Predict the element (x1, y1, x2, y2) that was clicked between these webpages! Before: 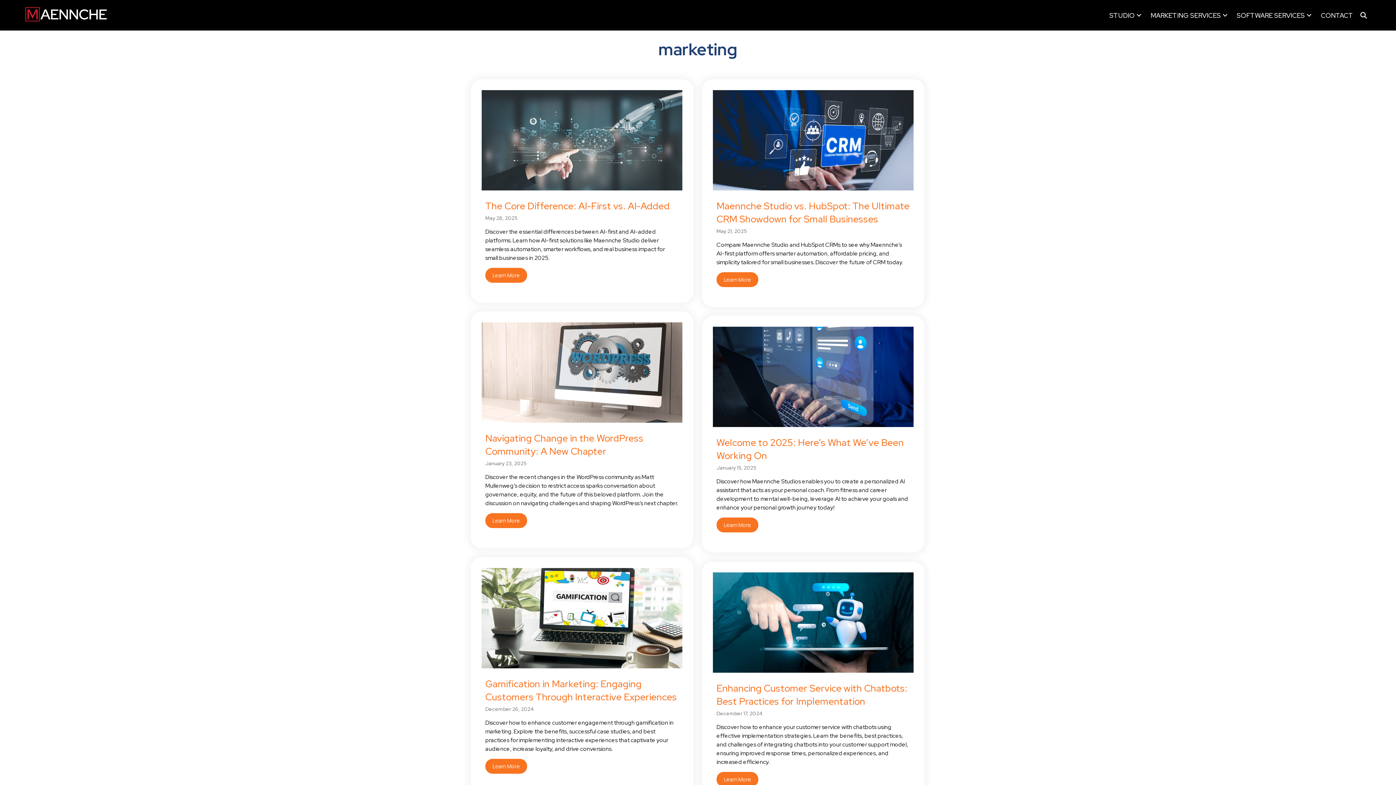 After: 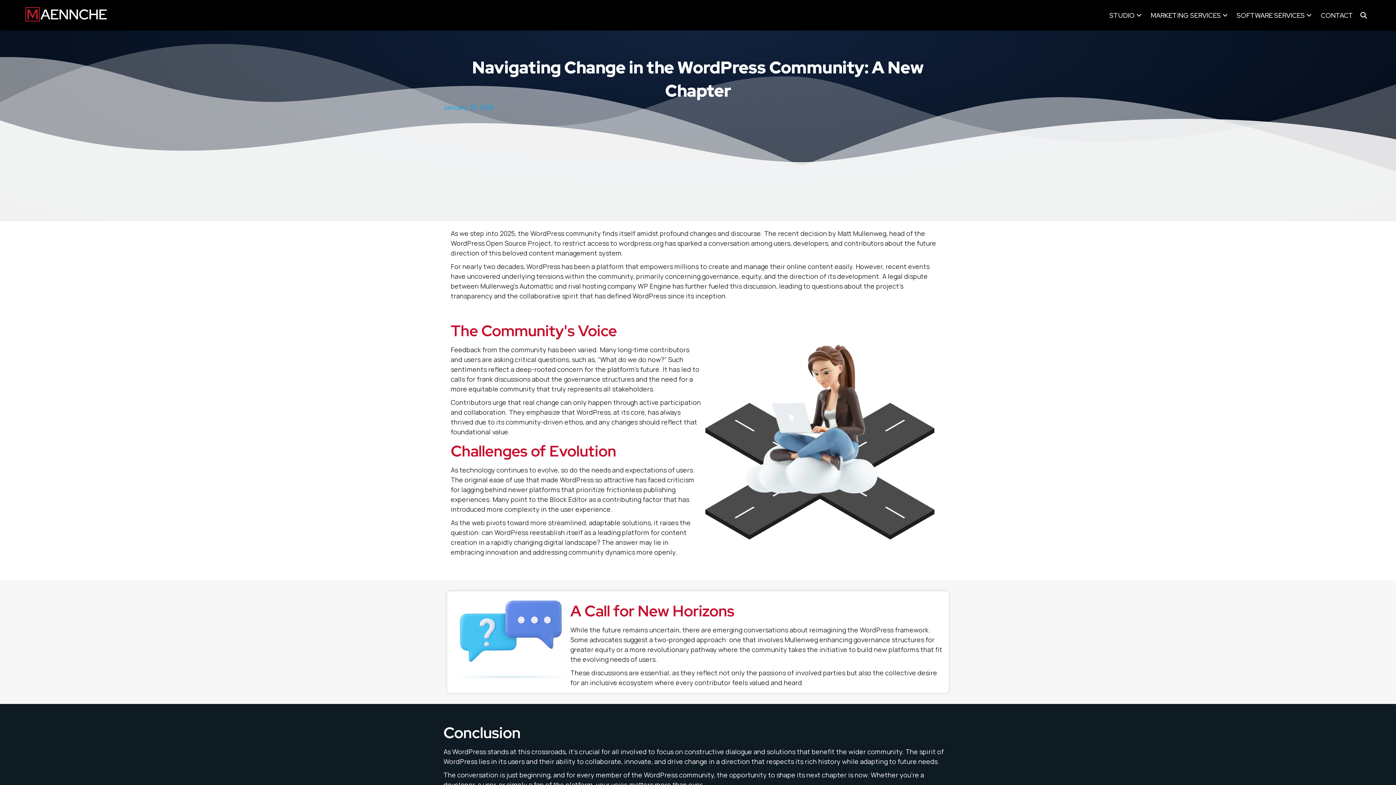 Action: bbox: (481, 322, 682, 423)